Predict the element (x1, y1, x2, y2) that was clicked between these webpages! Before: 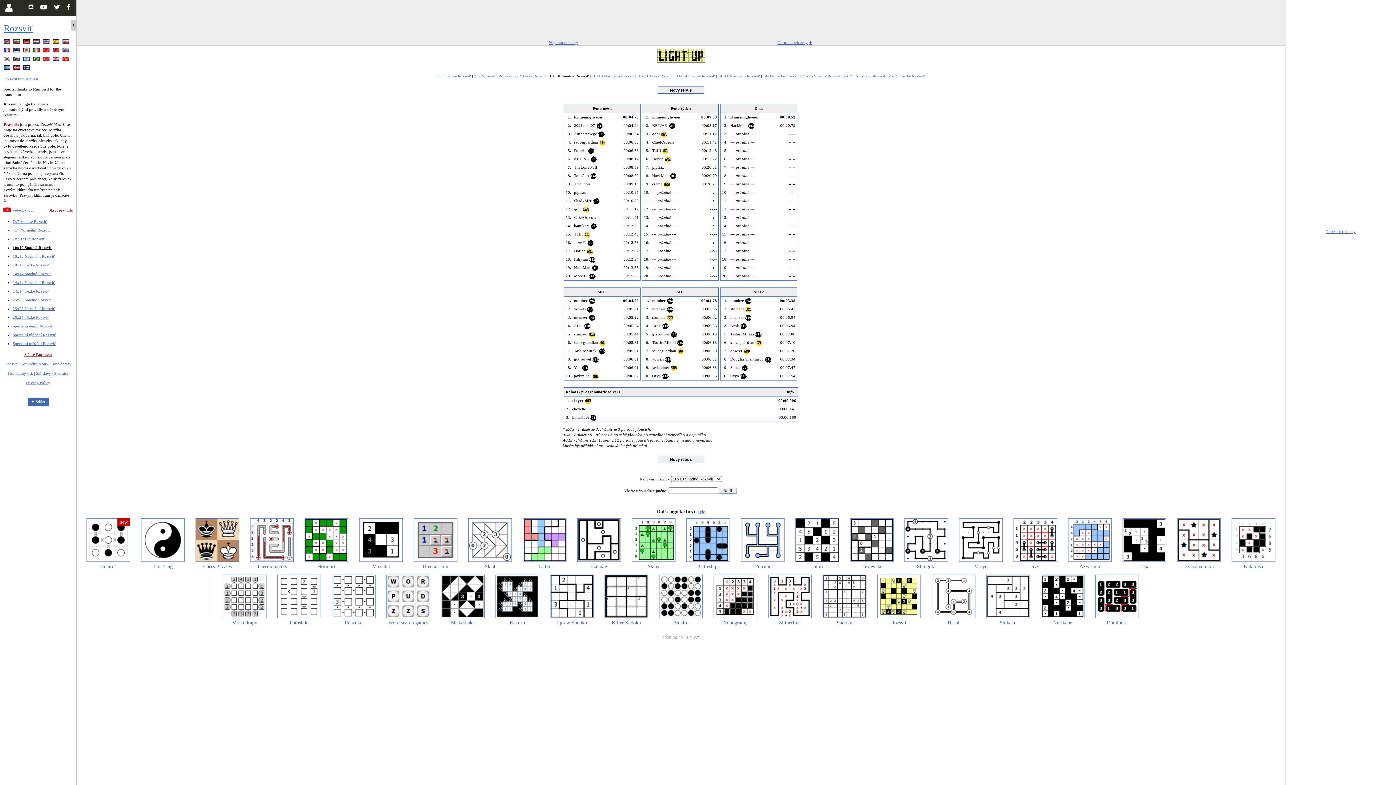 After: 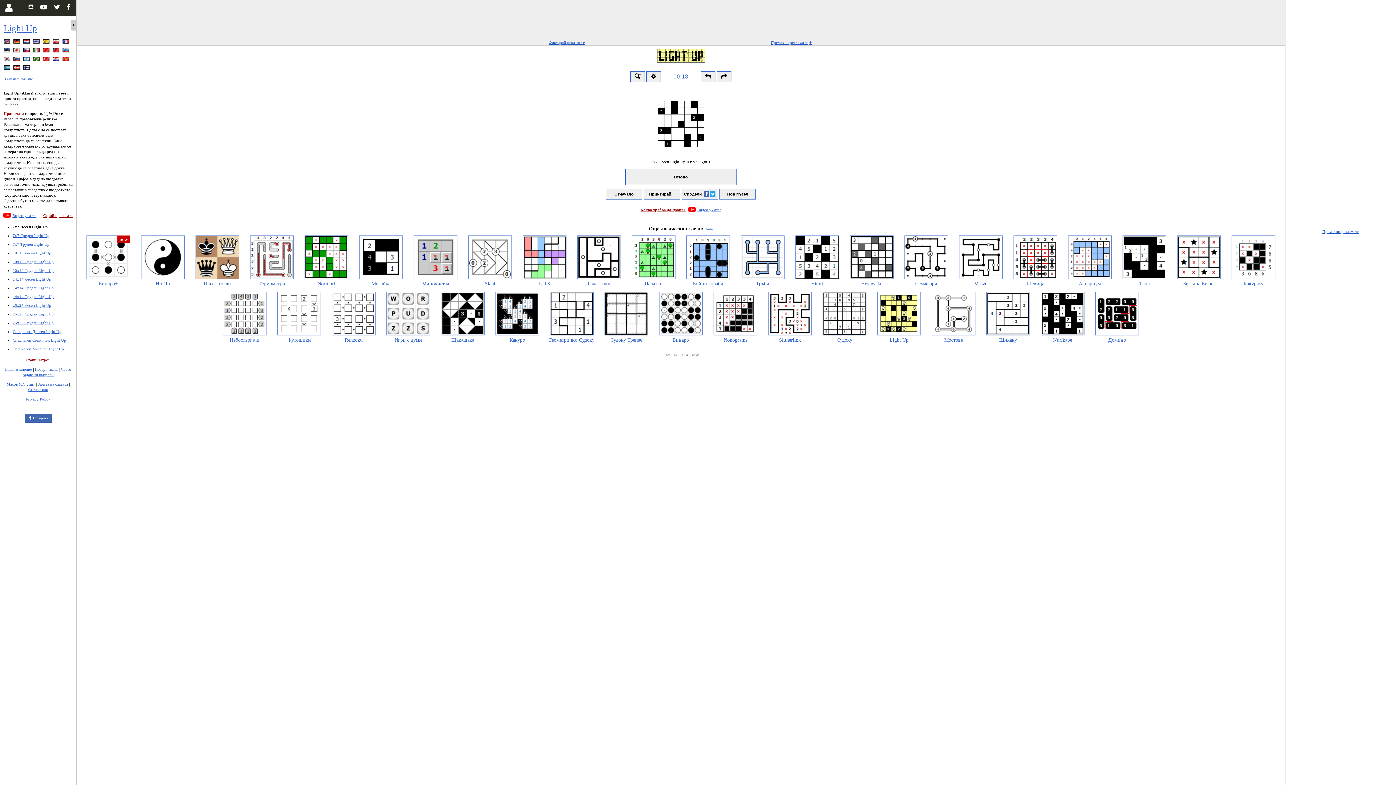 Action: bbox: (13, 39, 21, 46)